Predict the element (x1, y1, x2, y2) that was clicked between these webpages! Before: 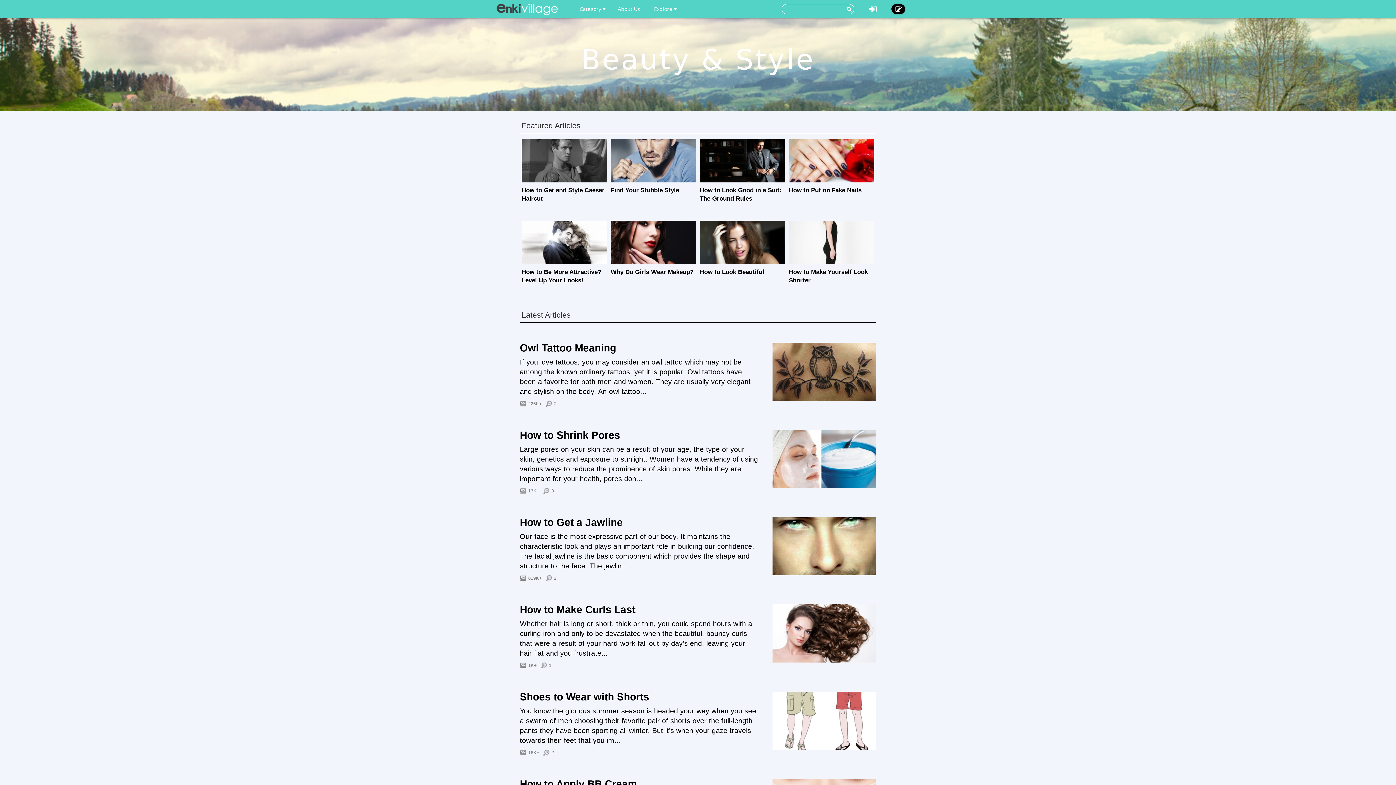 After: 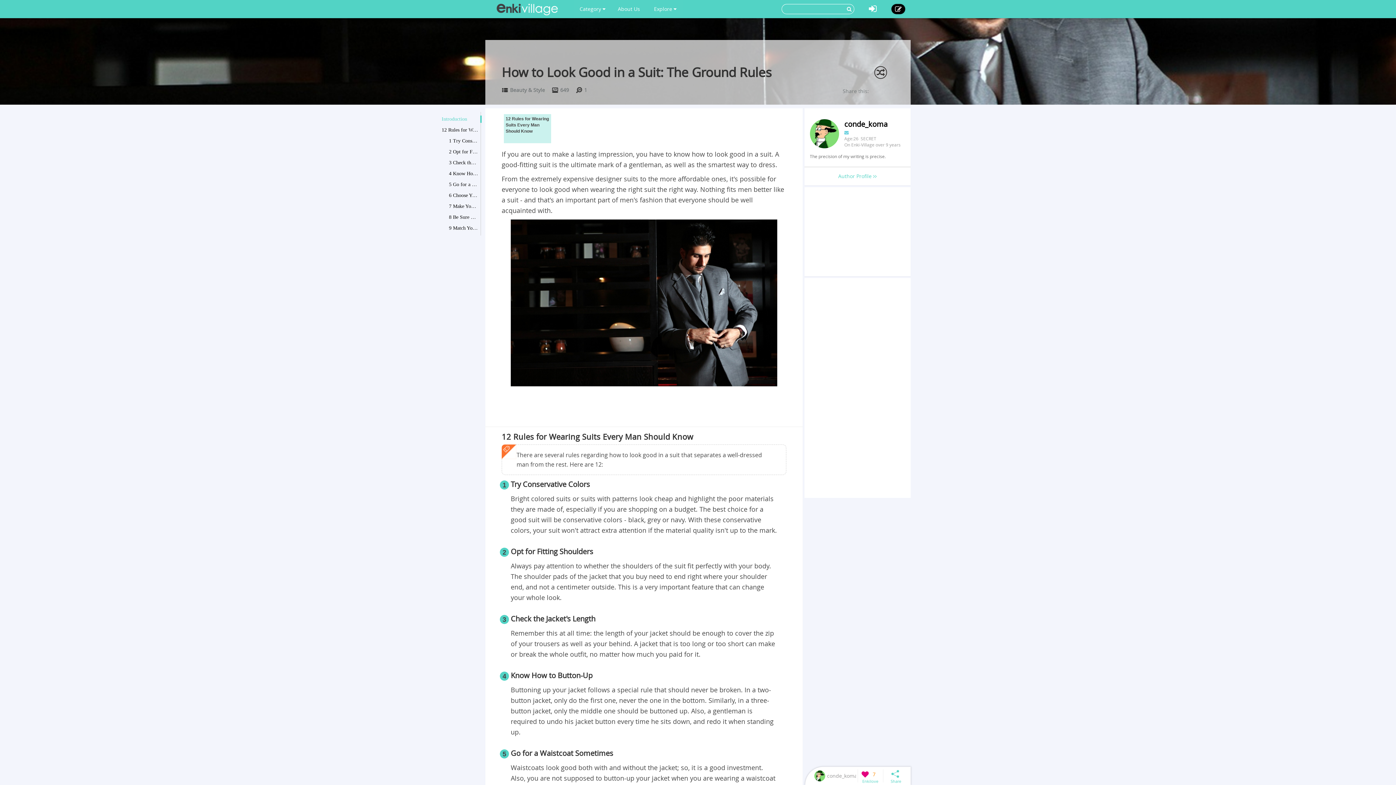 Action: bbox: (700, 157, 785, 163)